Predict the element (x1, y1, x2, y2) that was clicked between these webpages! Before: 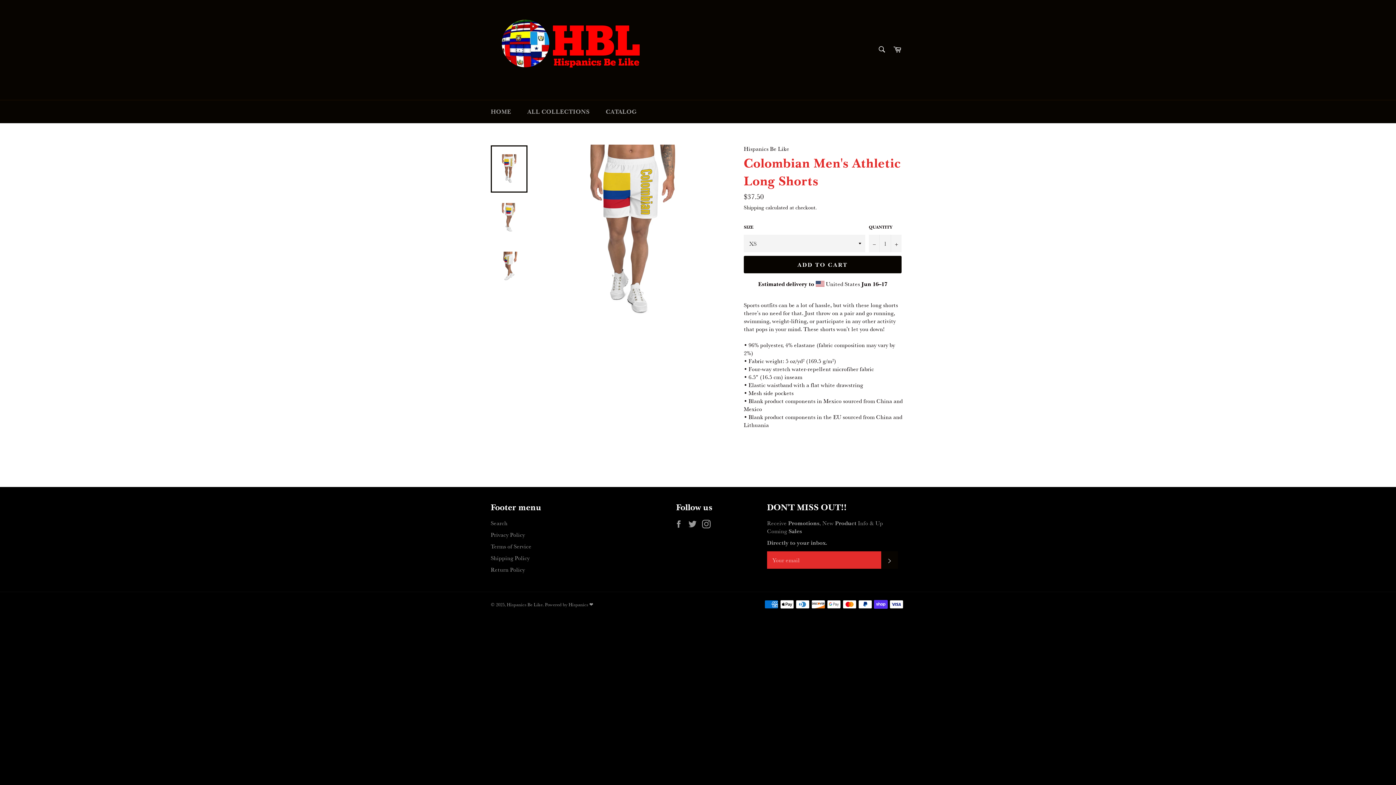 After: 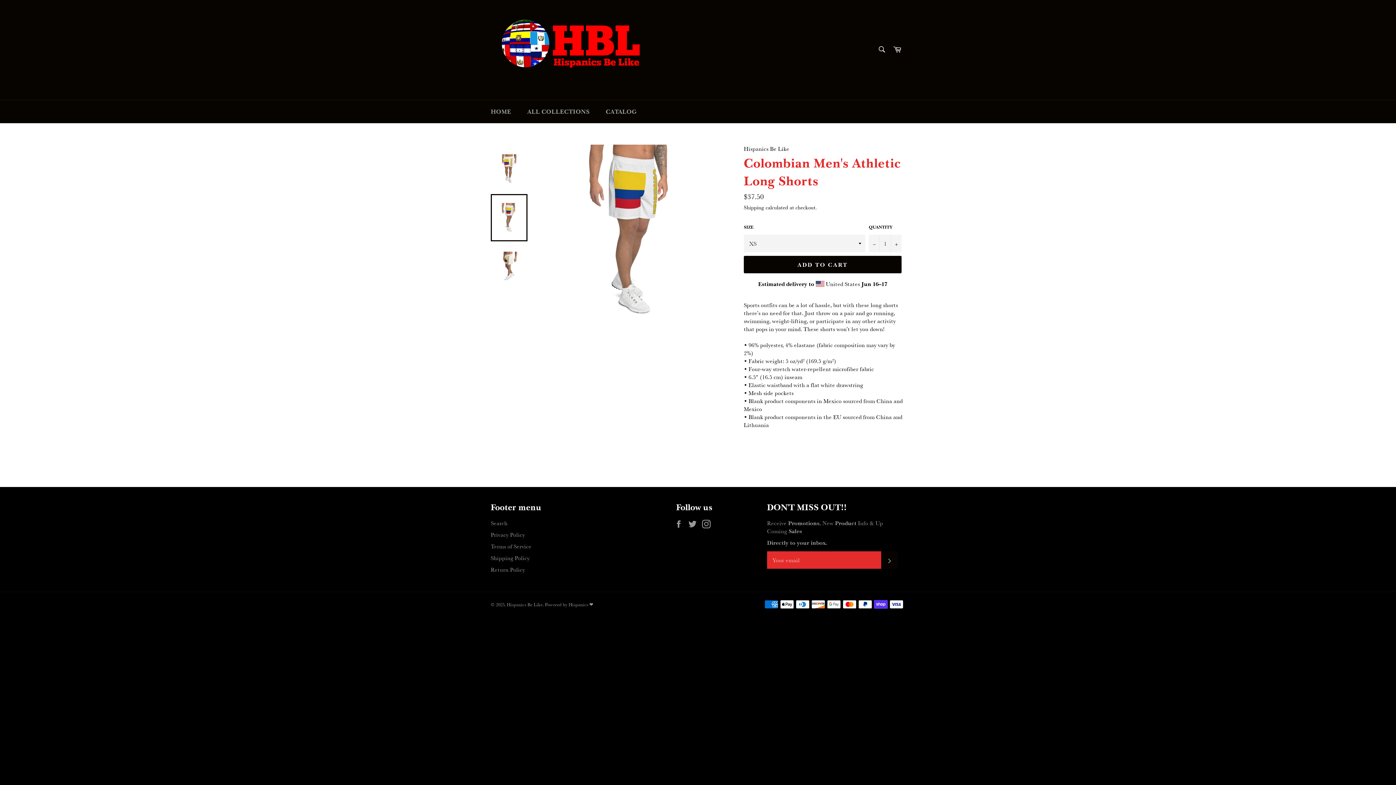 Action: bbox: (490, 194, 527, 241)